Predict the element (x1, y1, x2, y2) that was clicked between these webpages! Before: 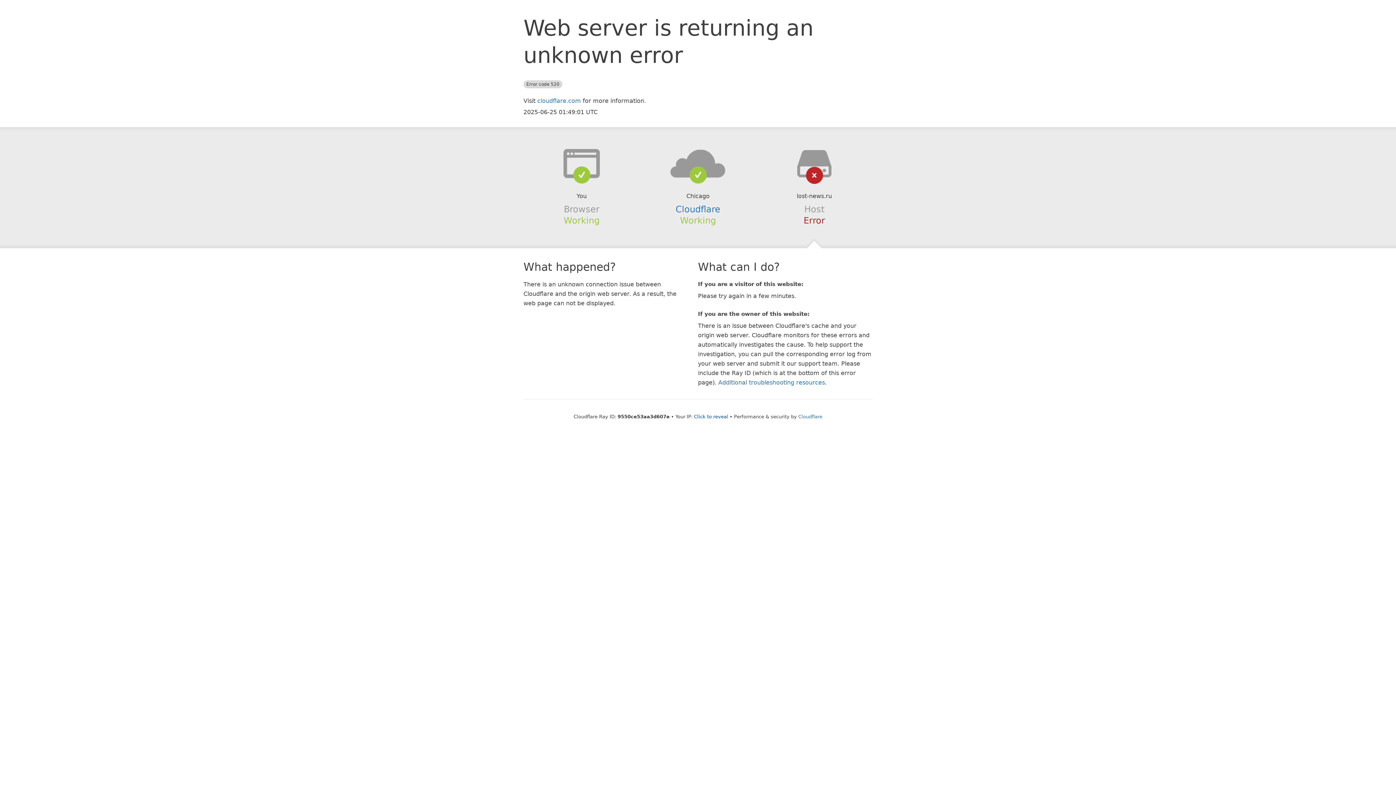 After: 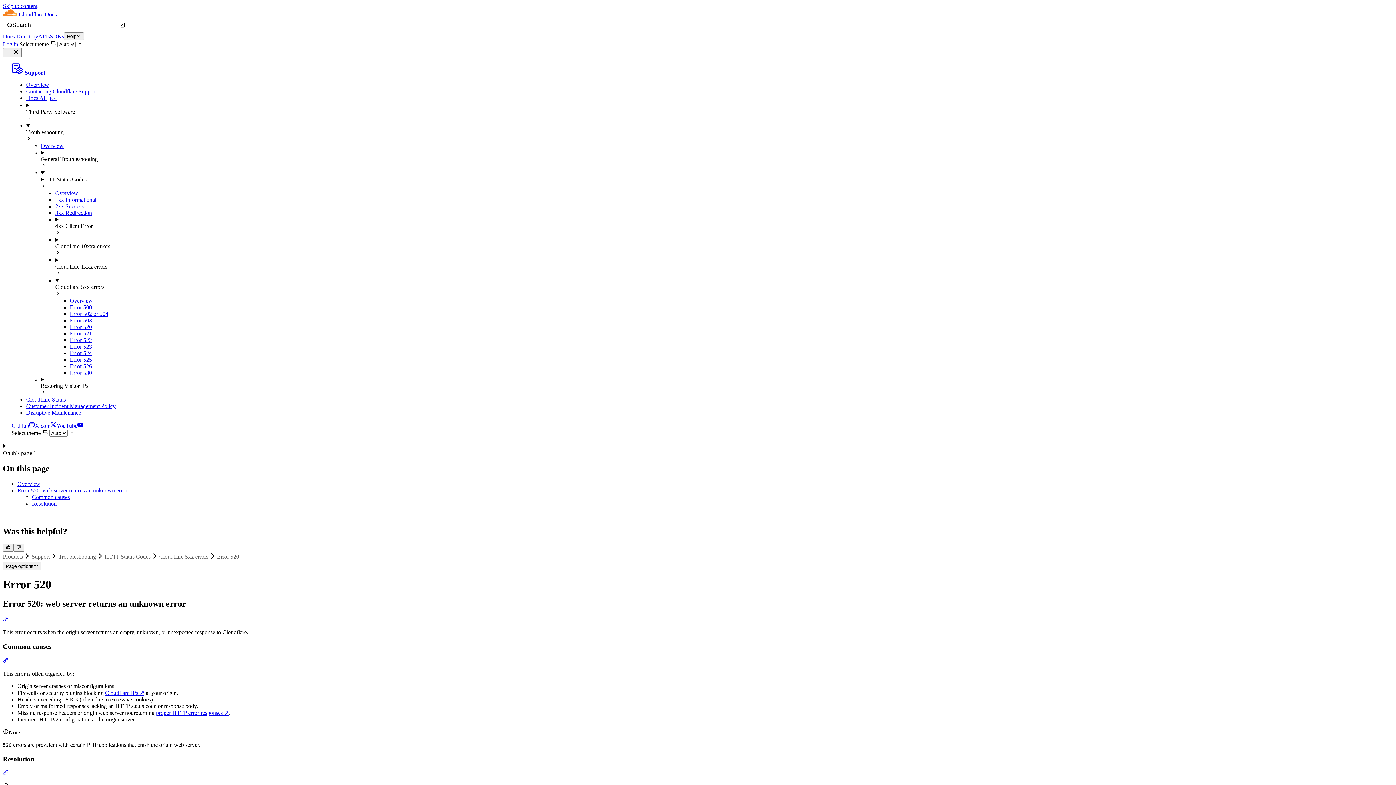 Action: bbox: (718, 379, 825, 386) label: Additional troubleshooting resources